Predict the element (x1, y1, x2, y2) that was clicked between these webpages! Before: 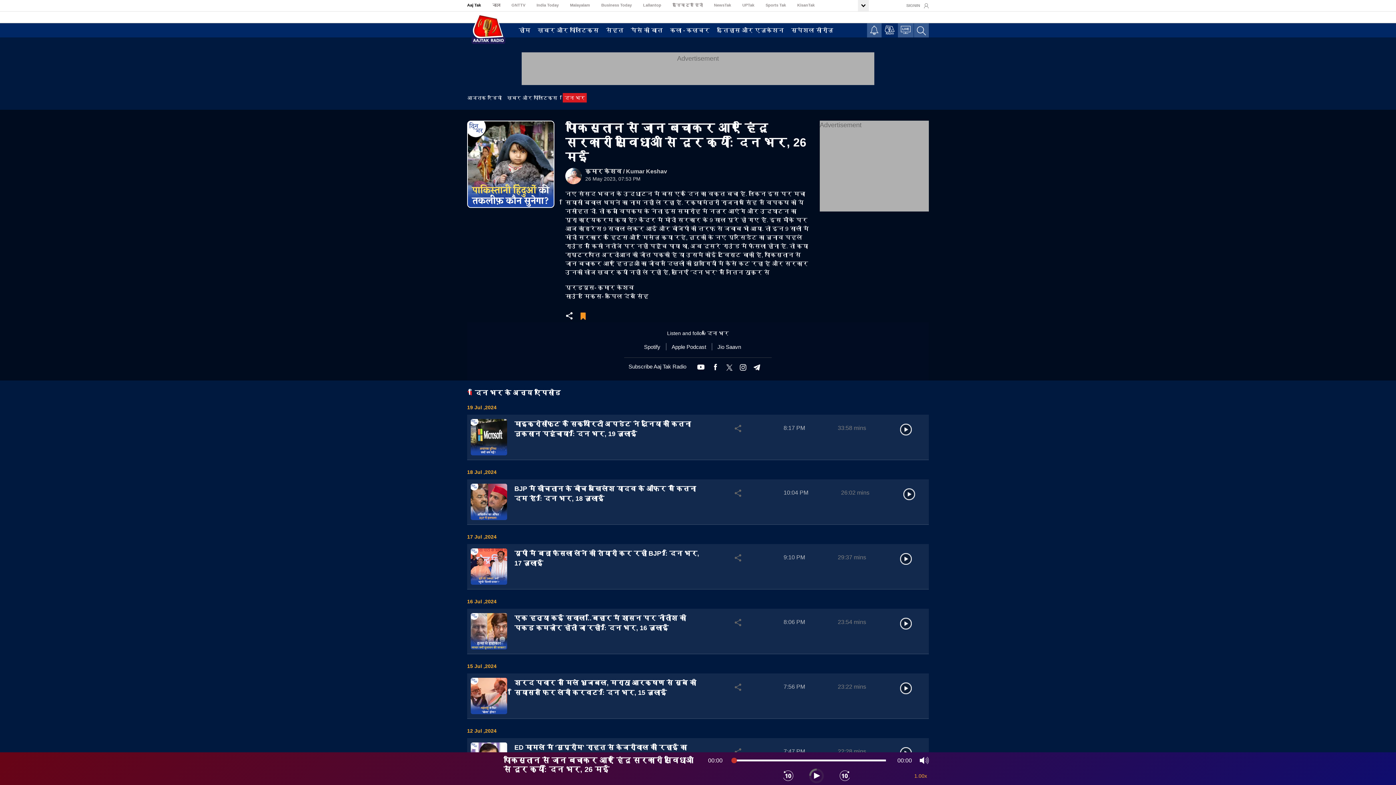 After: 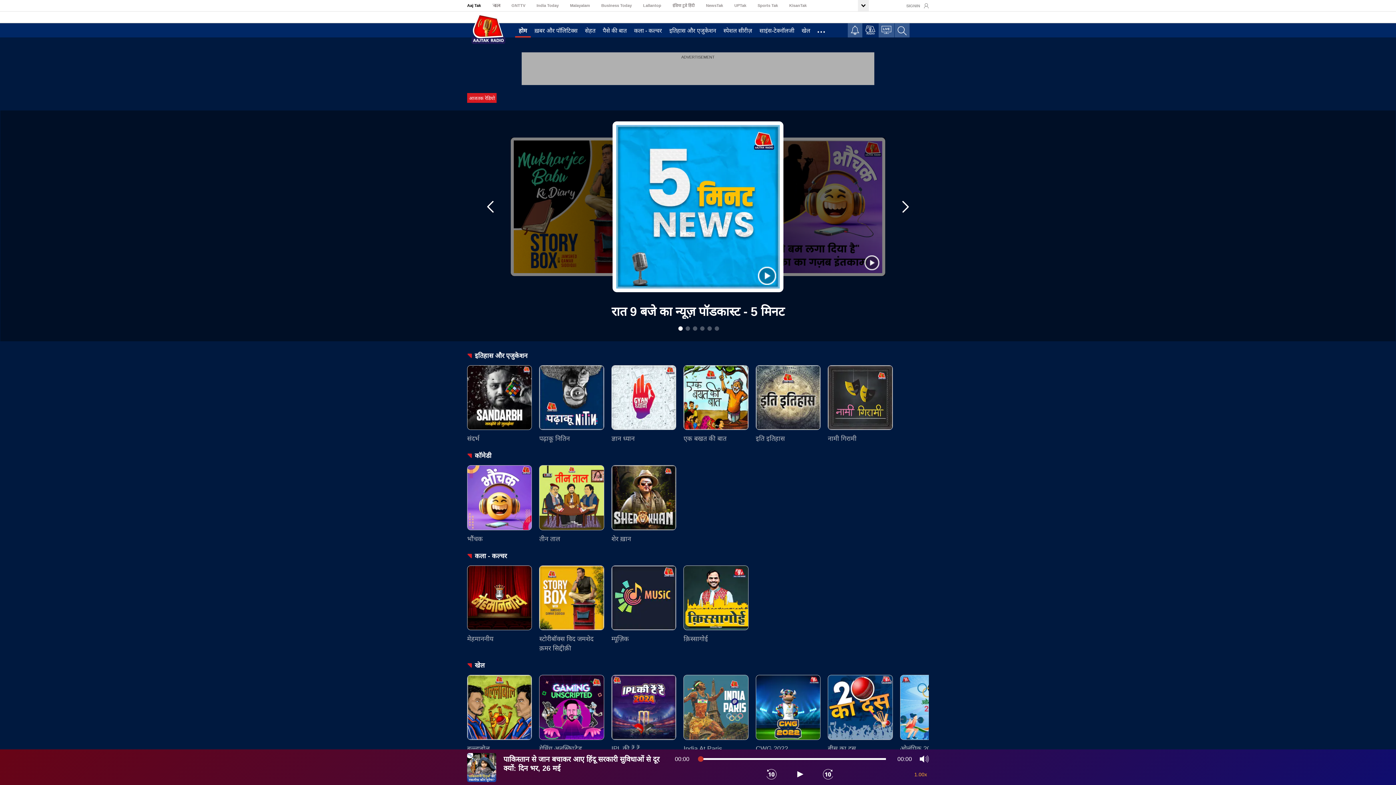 Action: bbox: (885, 25, 894, 34)